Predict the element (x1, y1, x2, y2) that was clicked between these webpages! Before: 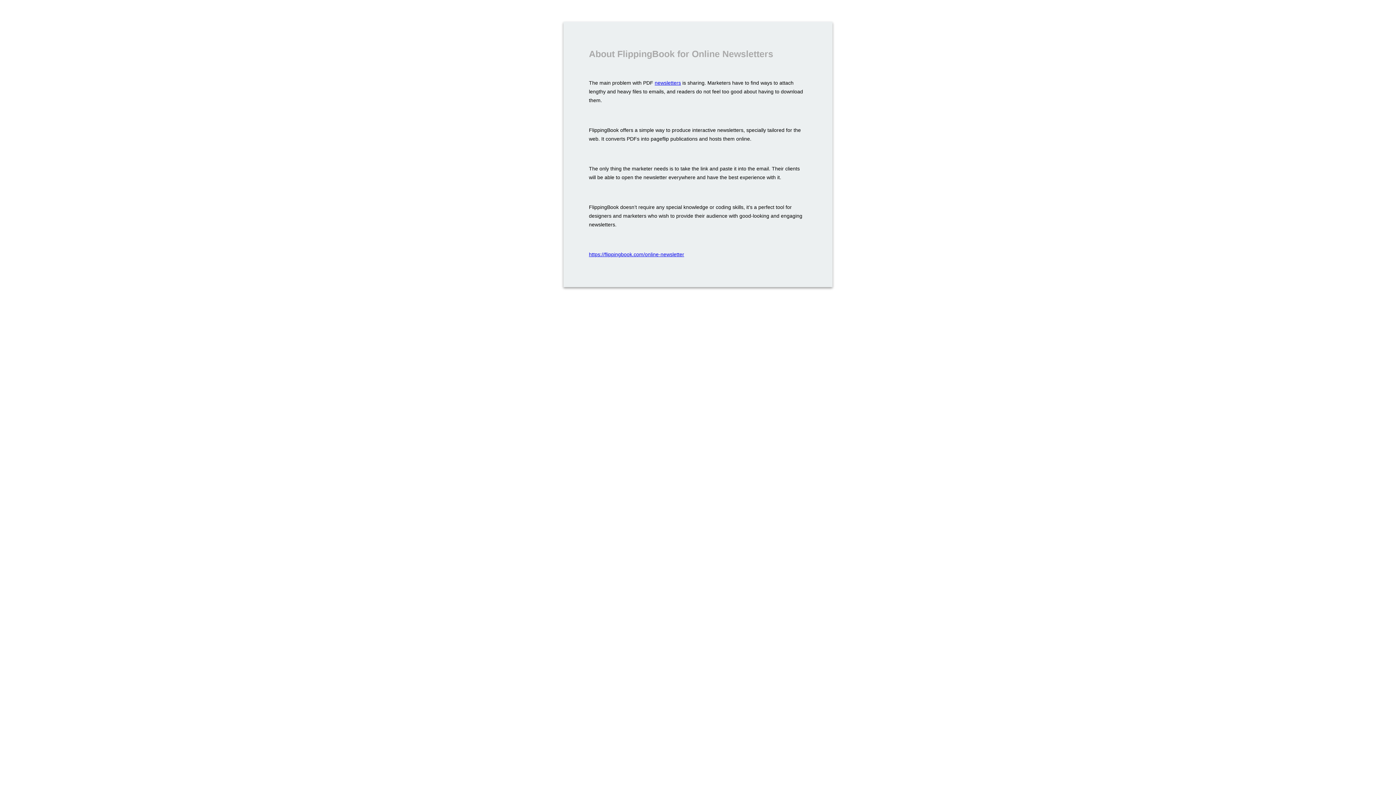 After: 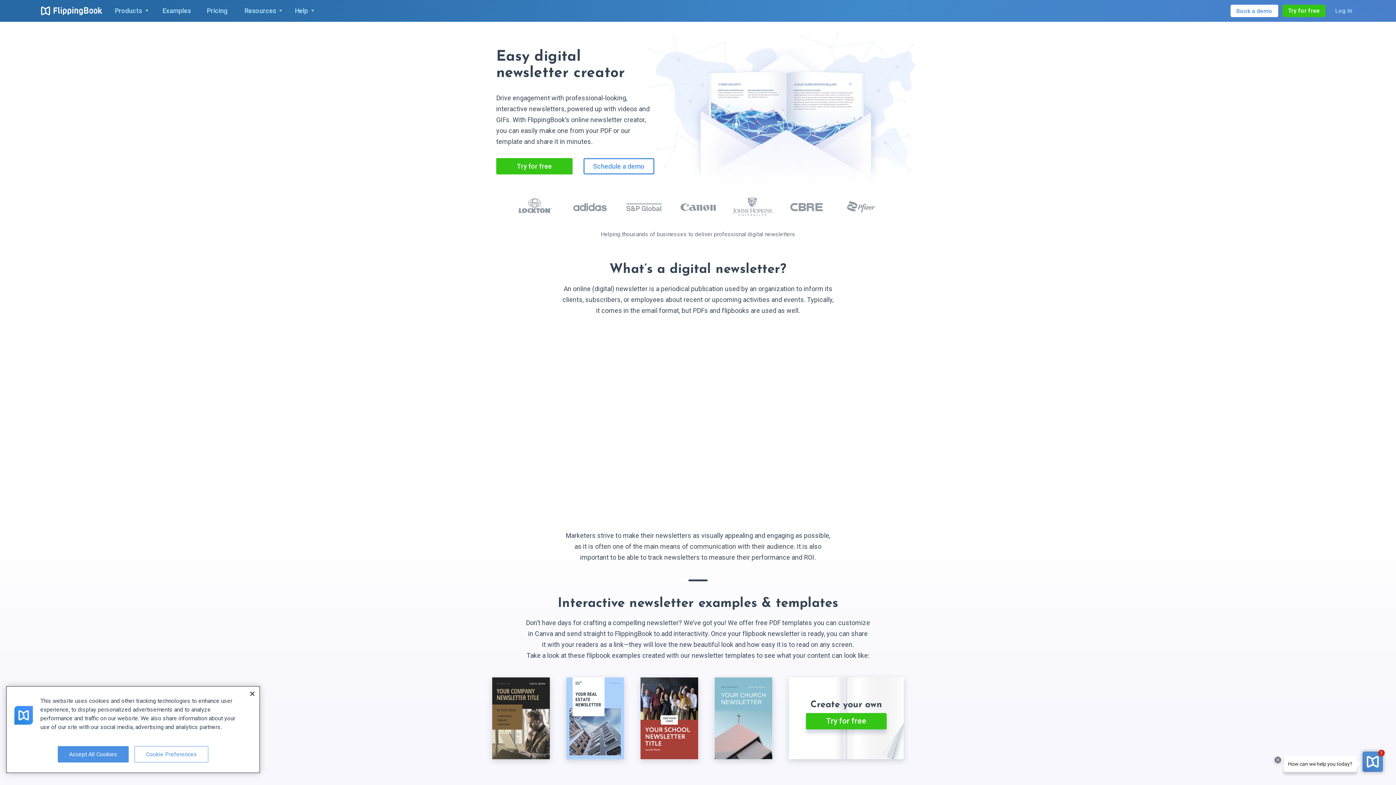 Action: label: https://flippingbook.com/online-newsletter bbox: (589, 251, 684, 257)